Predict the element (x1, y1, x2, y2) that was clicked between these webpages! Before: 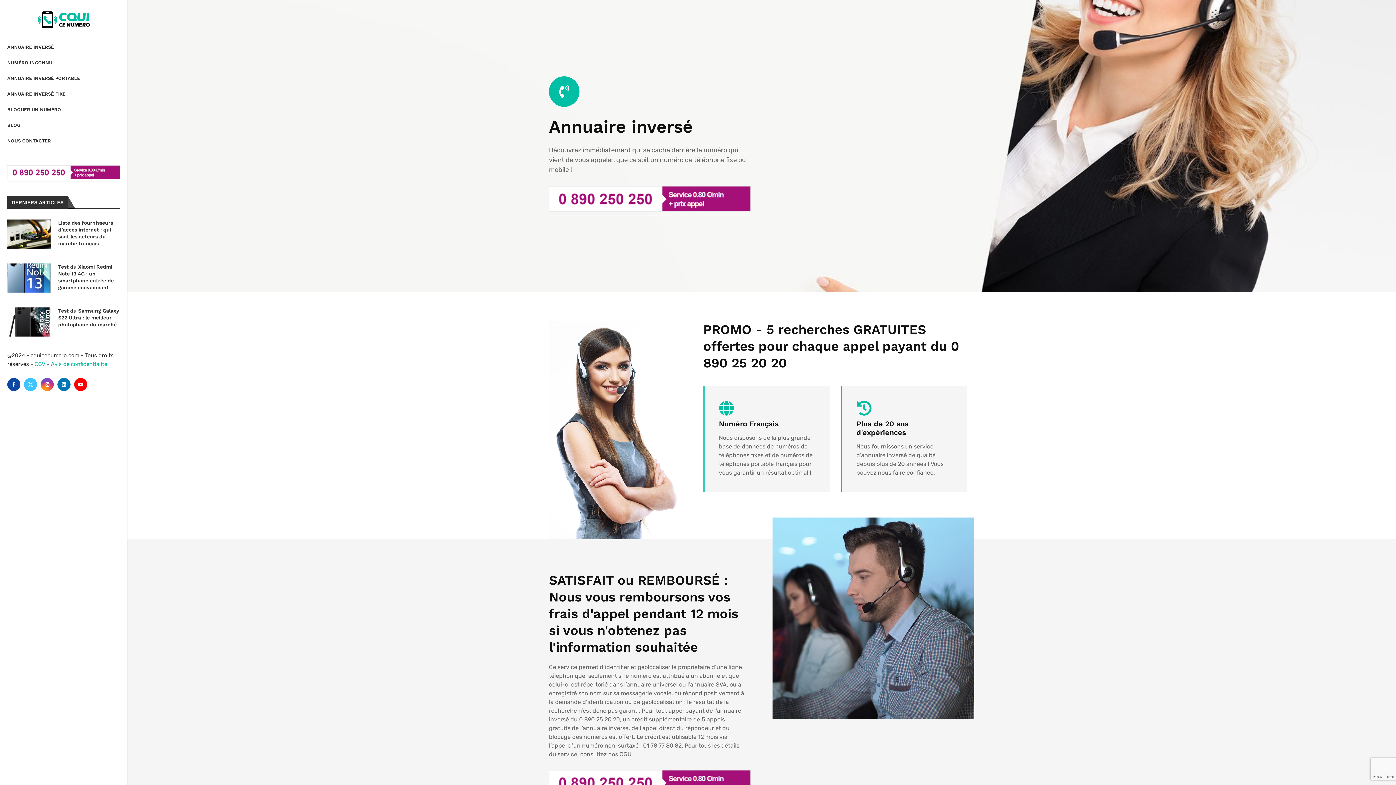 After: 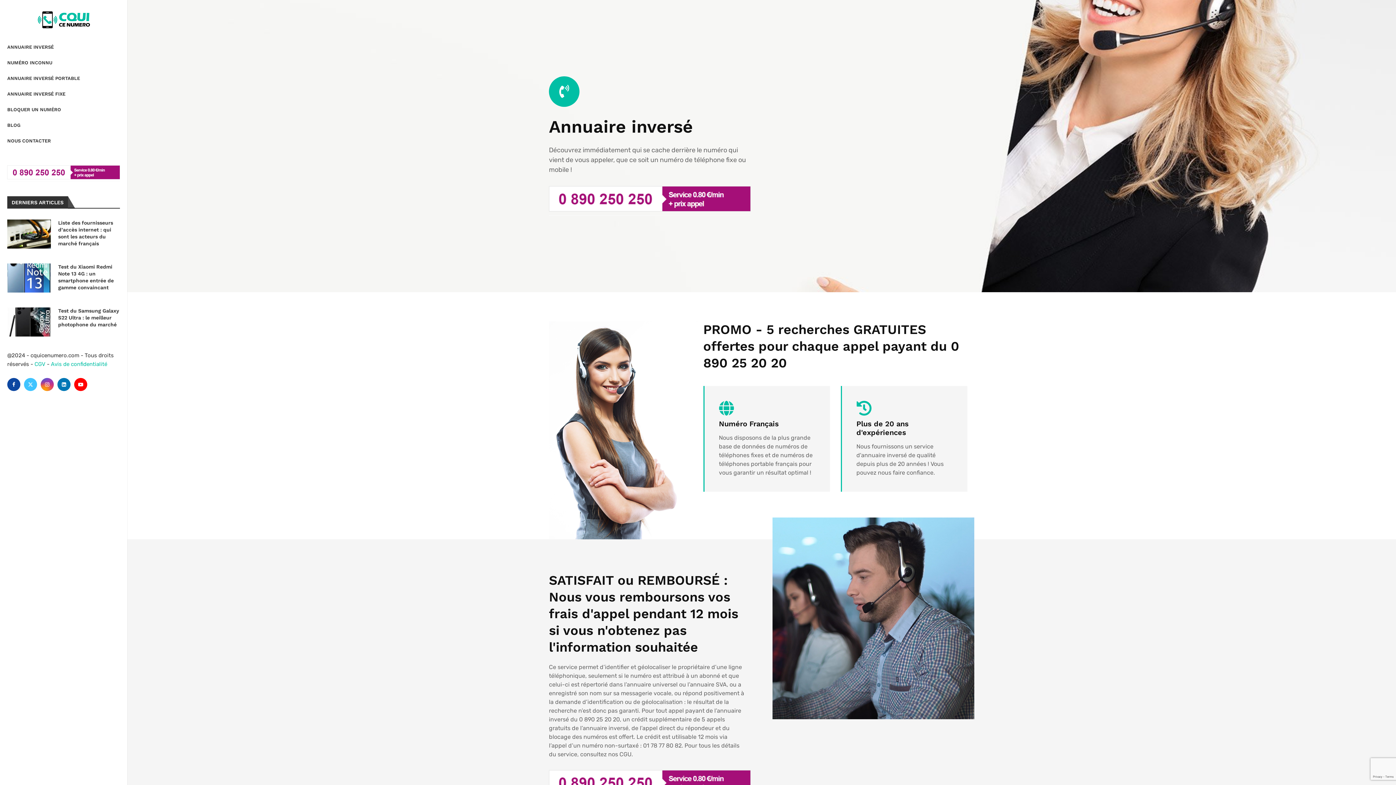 Action: label: Avis de confidentialité bbox: (50, 361, 107, 367)